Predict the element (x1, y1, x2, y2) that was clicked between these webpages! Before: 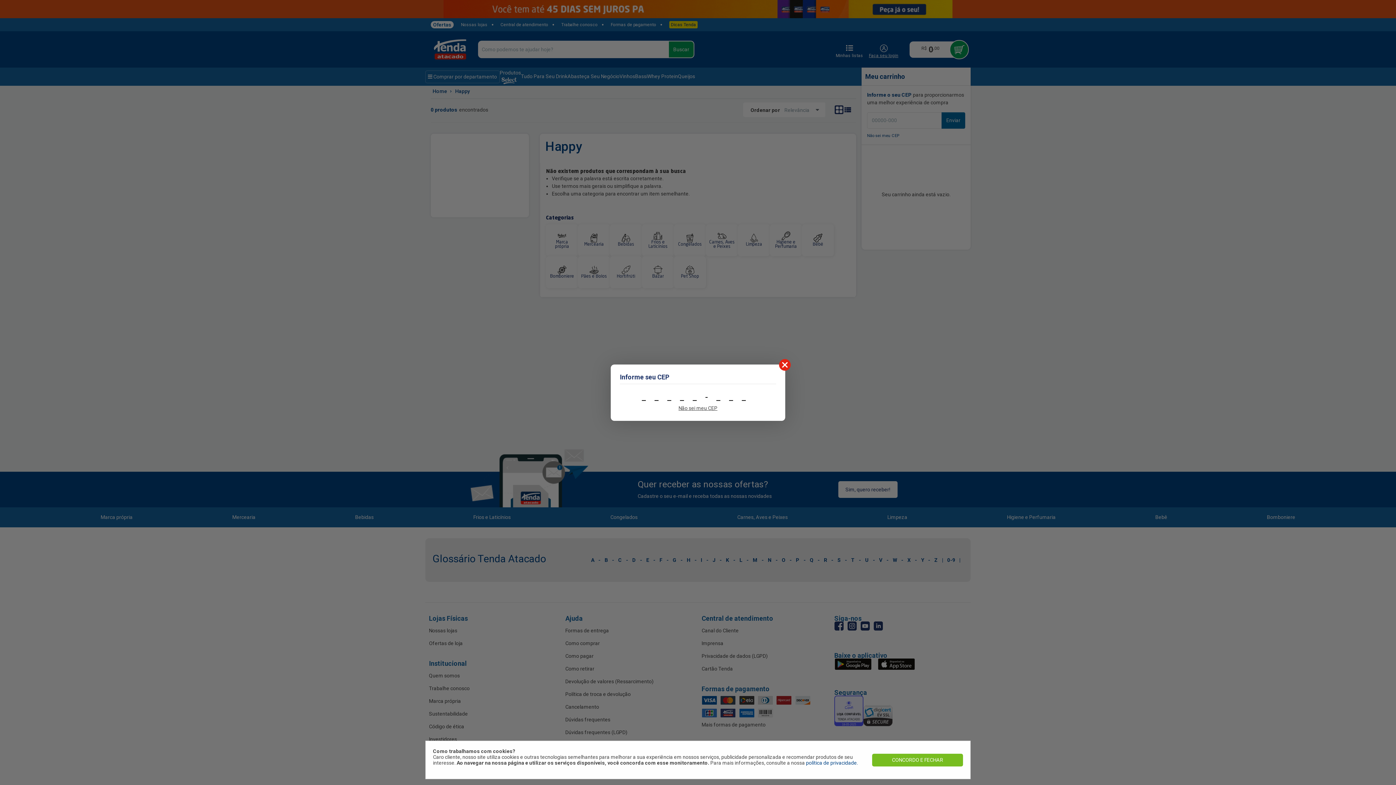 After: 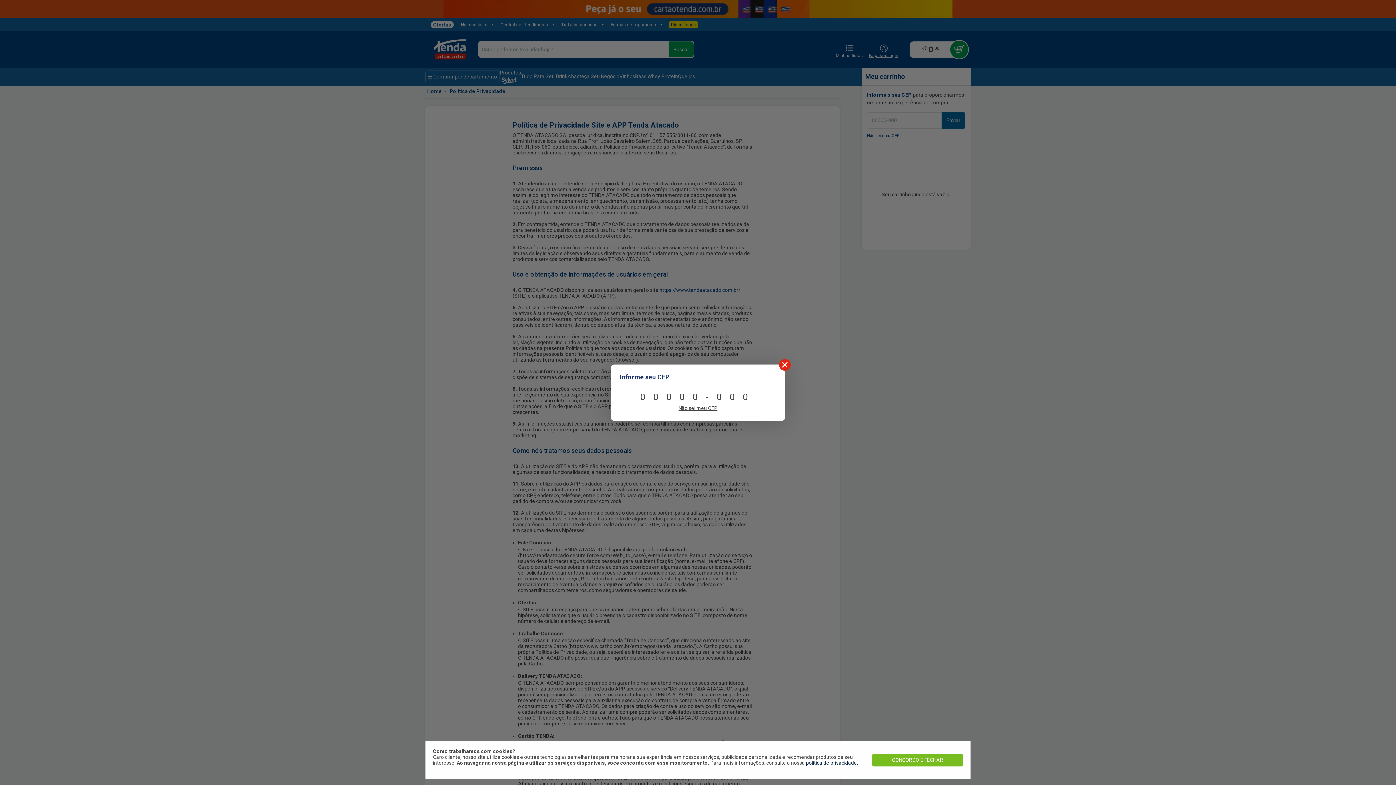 Action: label: política de privacidade. bbox: (806, 760, 858, 766)